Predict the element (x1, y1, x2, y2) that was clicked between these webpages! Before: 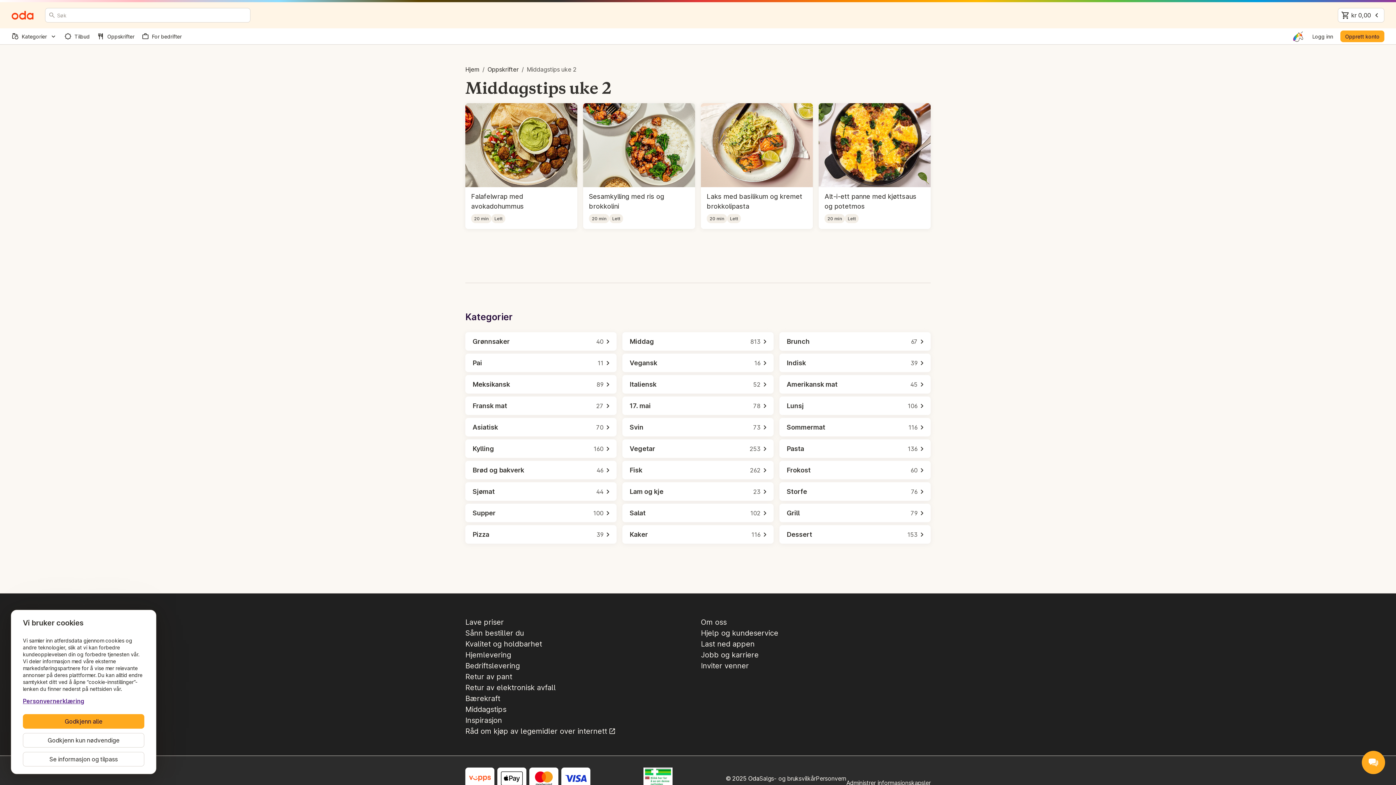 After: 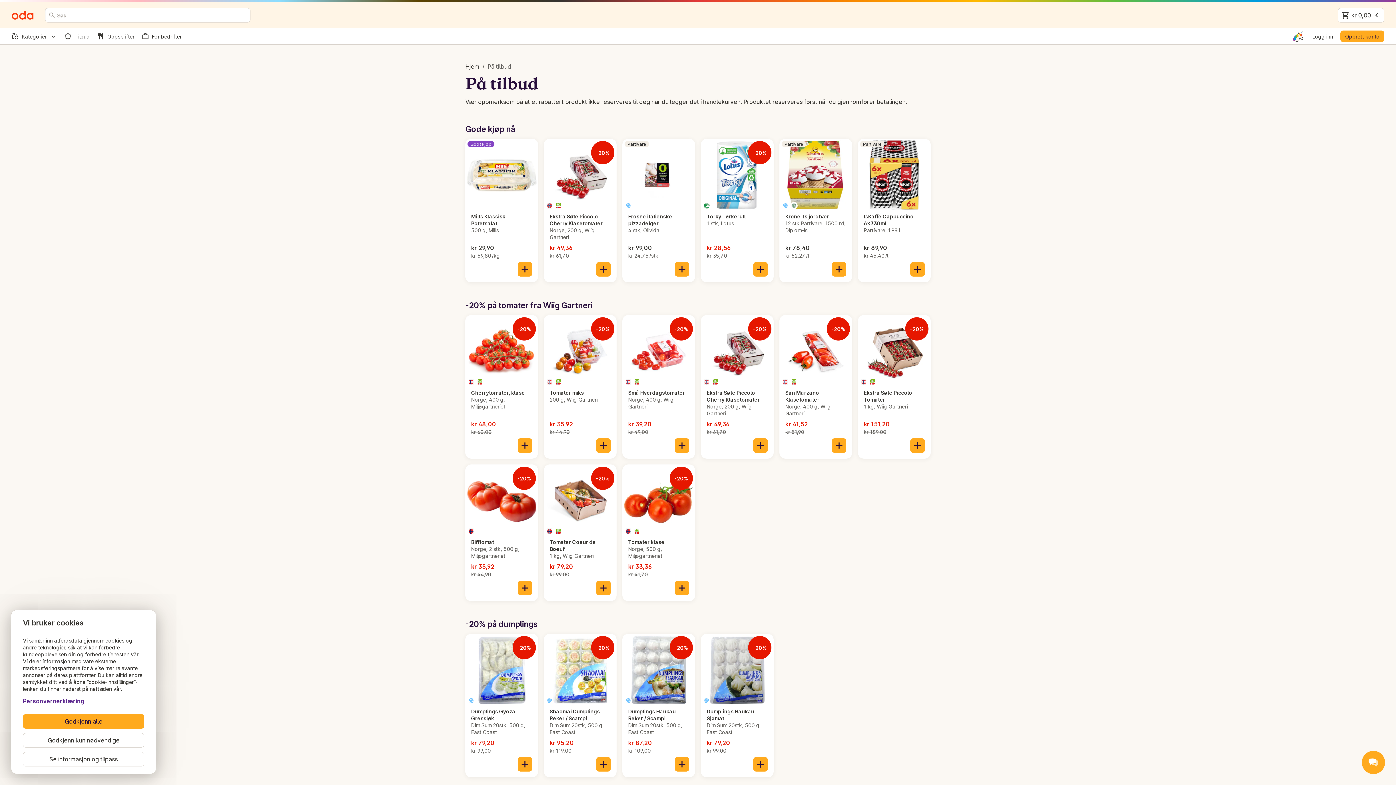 Action: label: Tilbud bbox: (64, 28, 89, 44)